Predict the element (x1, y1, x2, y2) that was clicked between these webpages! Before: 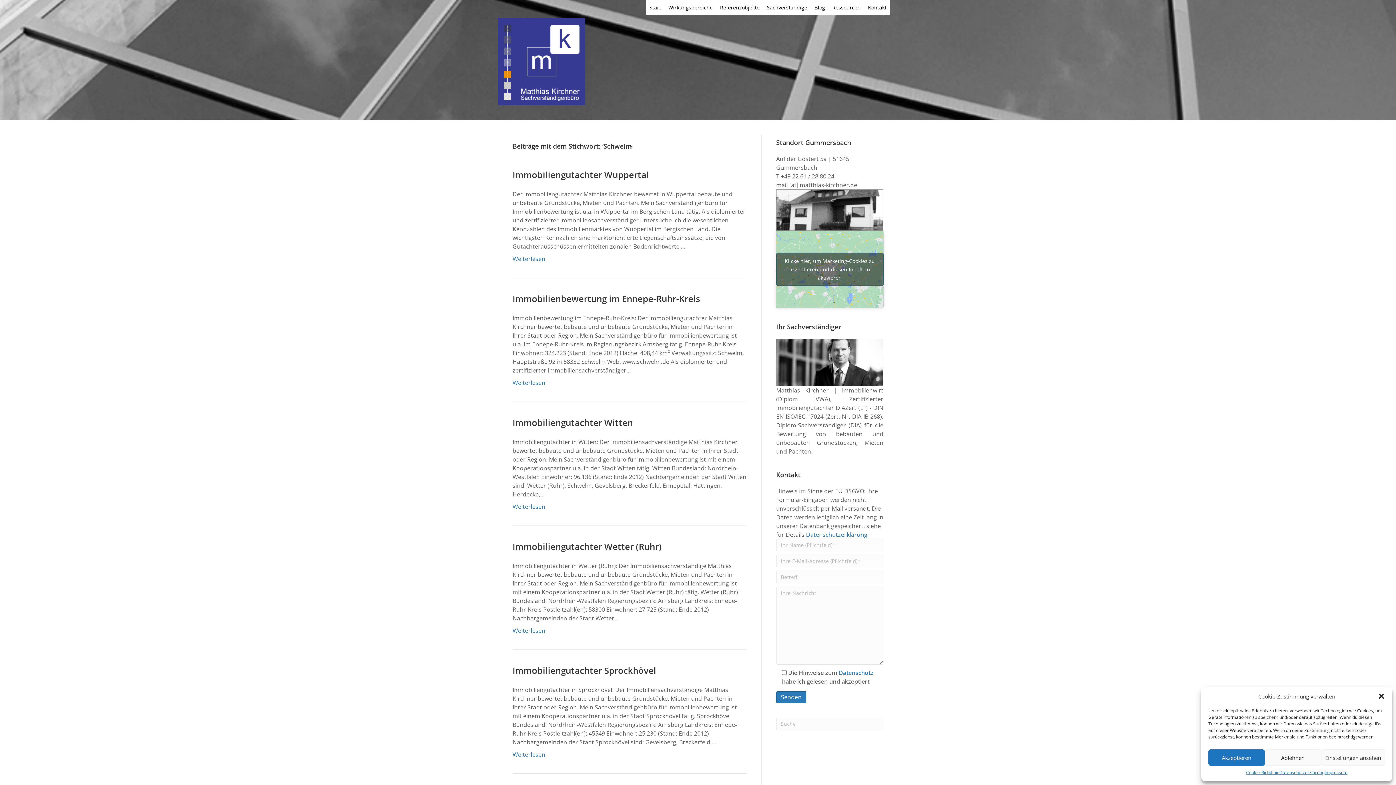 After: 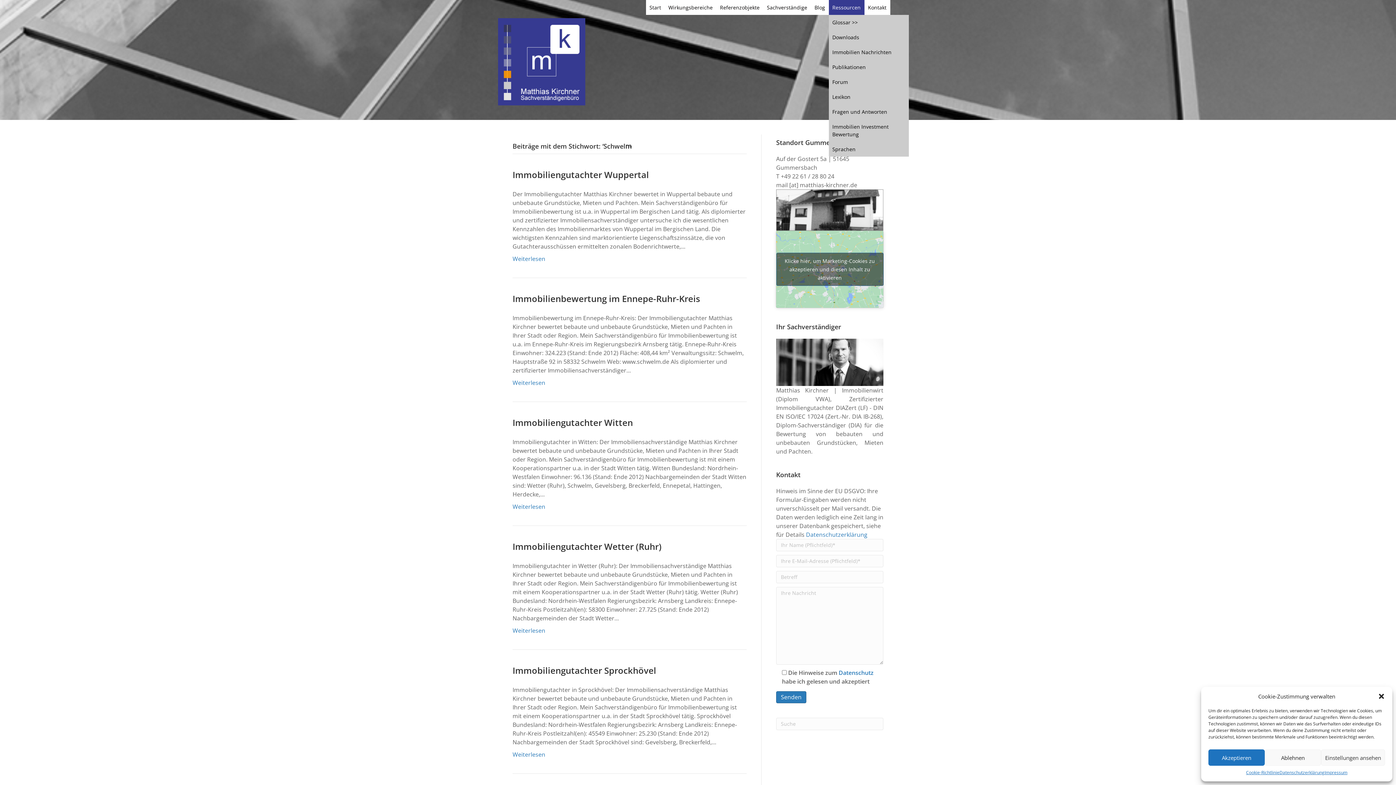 Action: label: Ressourcen bbox: (828, 0, 864, 14)